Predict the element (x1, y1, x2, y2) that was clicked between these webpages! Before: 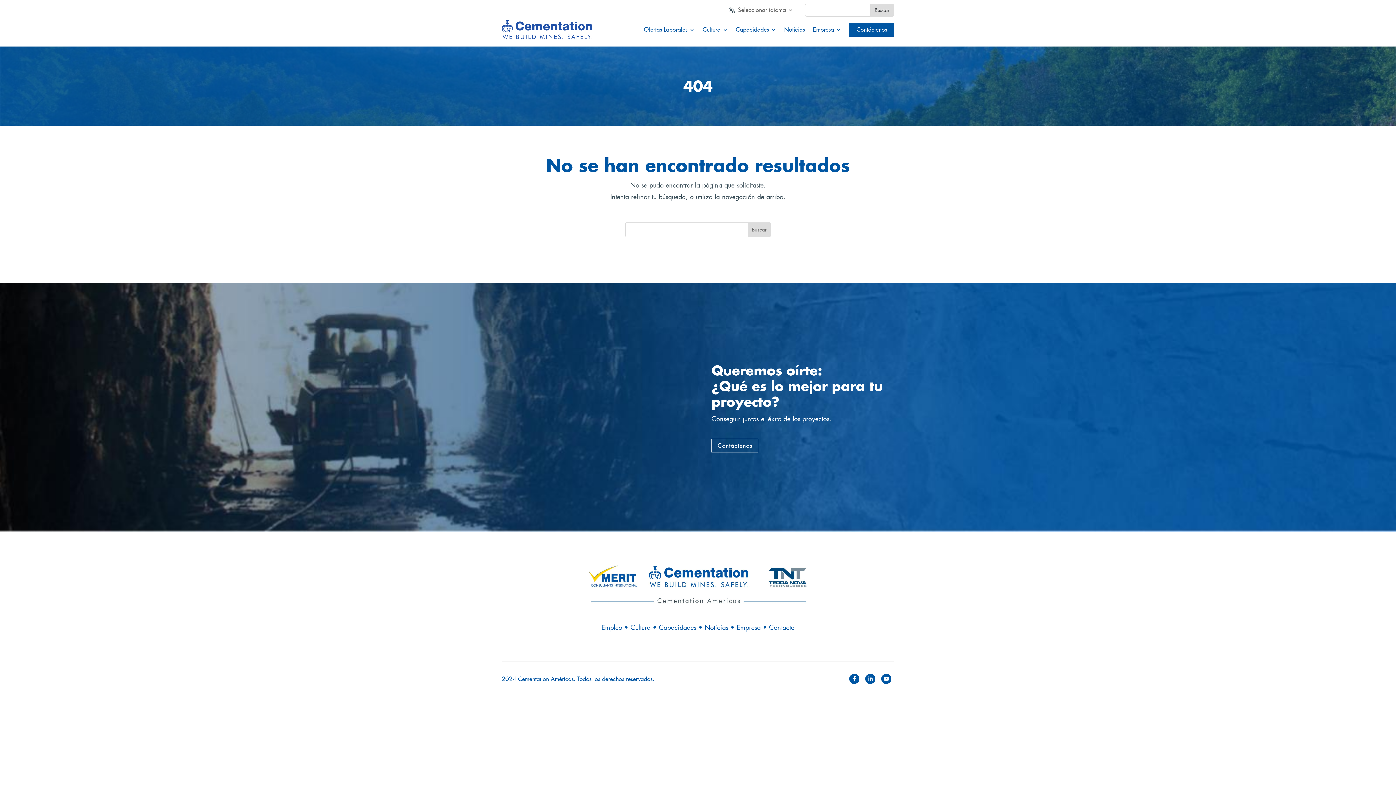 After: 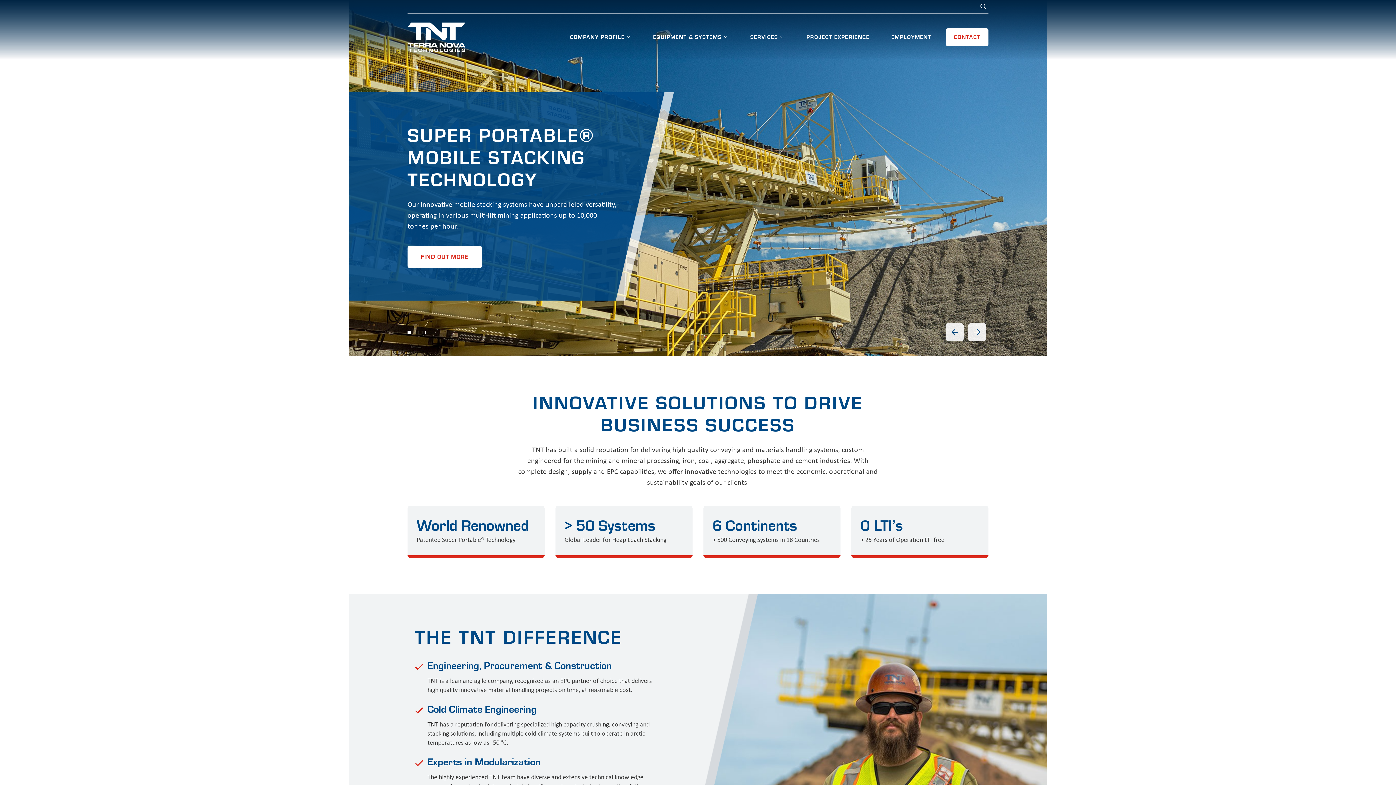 Action: bbox: (757, 584, 811, 592)